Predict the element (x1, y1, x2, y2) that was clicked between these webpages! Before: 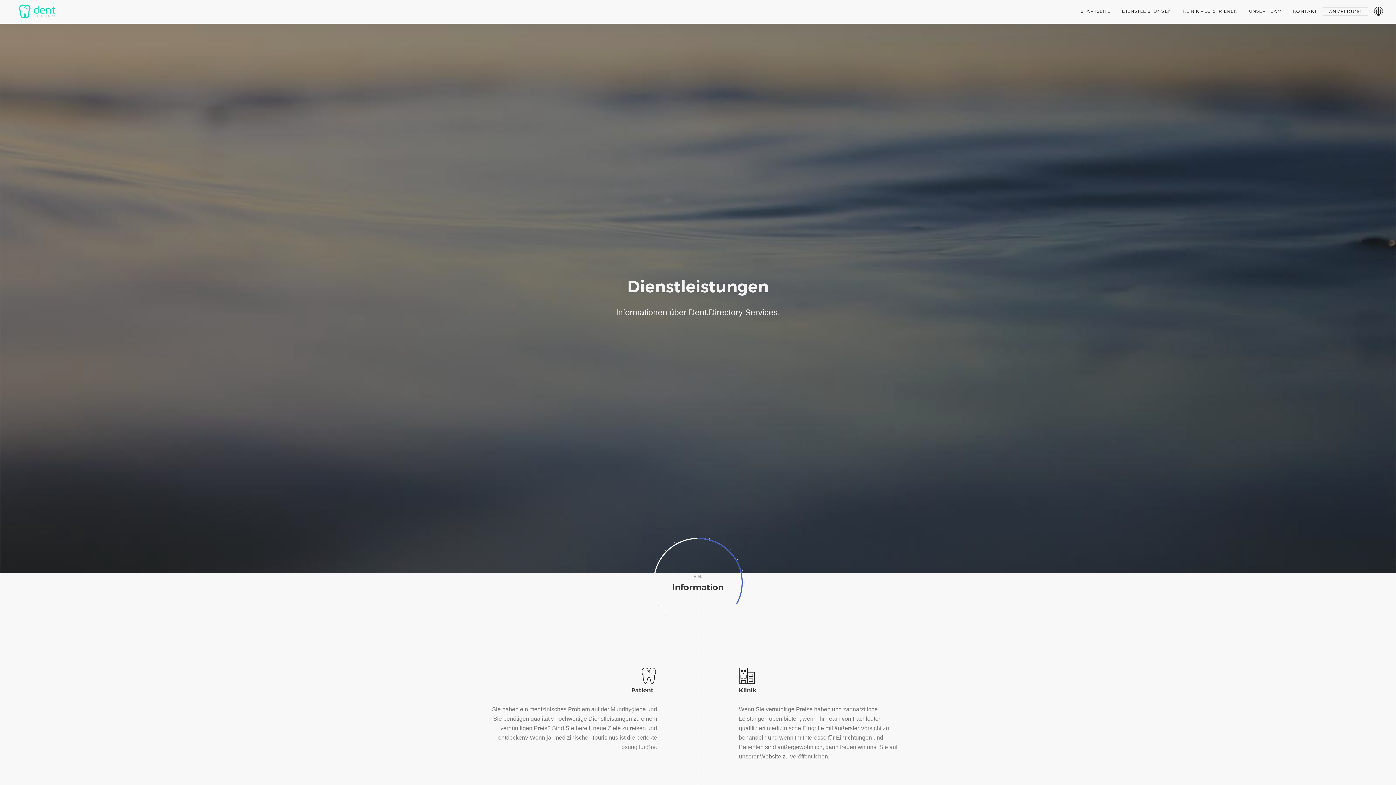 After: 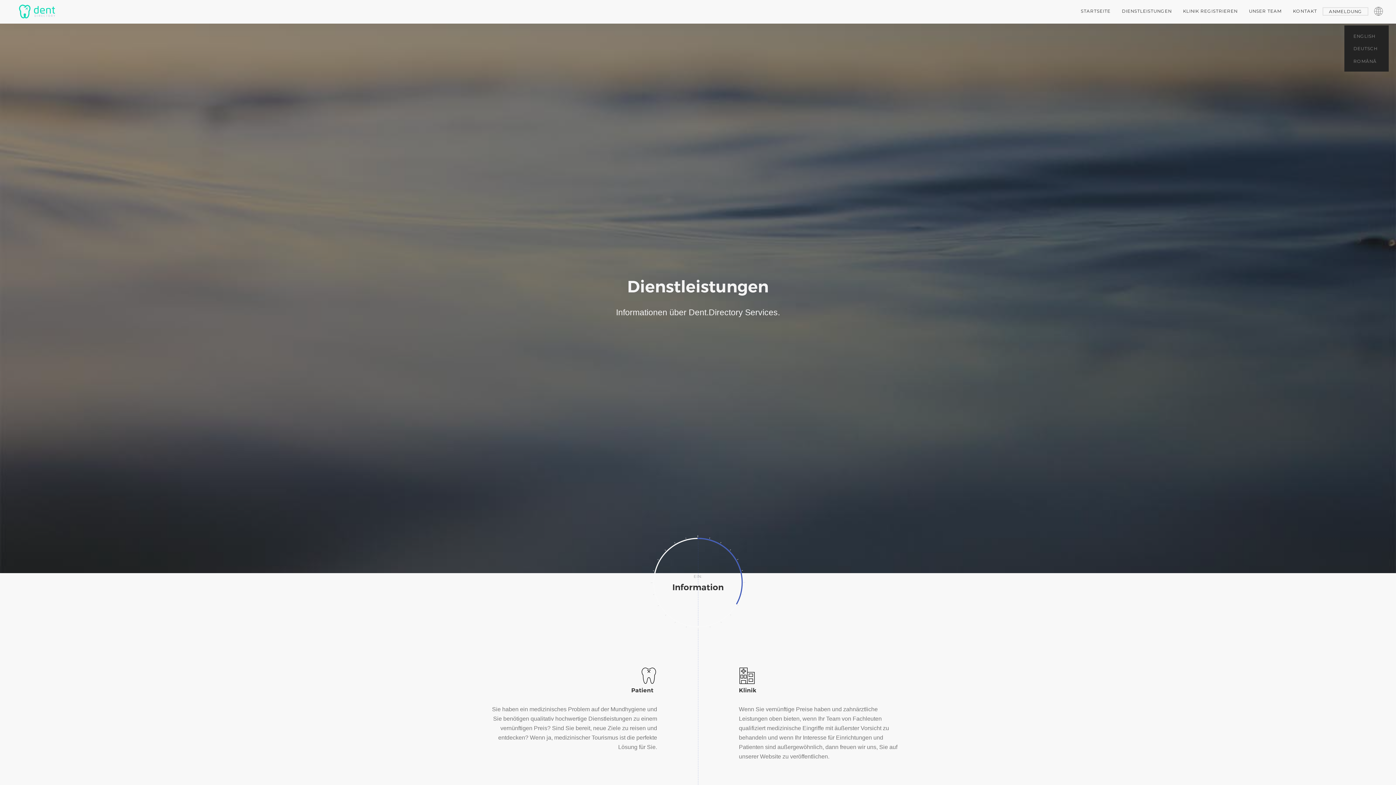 Action: bbox: (1368, 1, 1389, 24)